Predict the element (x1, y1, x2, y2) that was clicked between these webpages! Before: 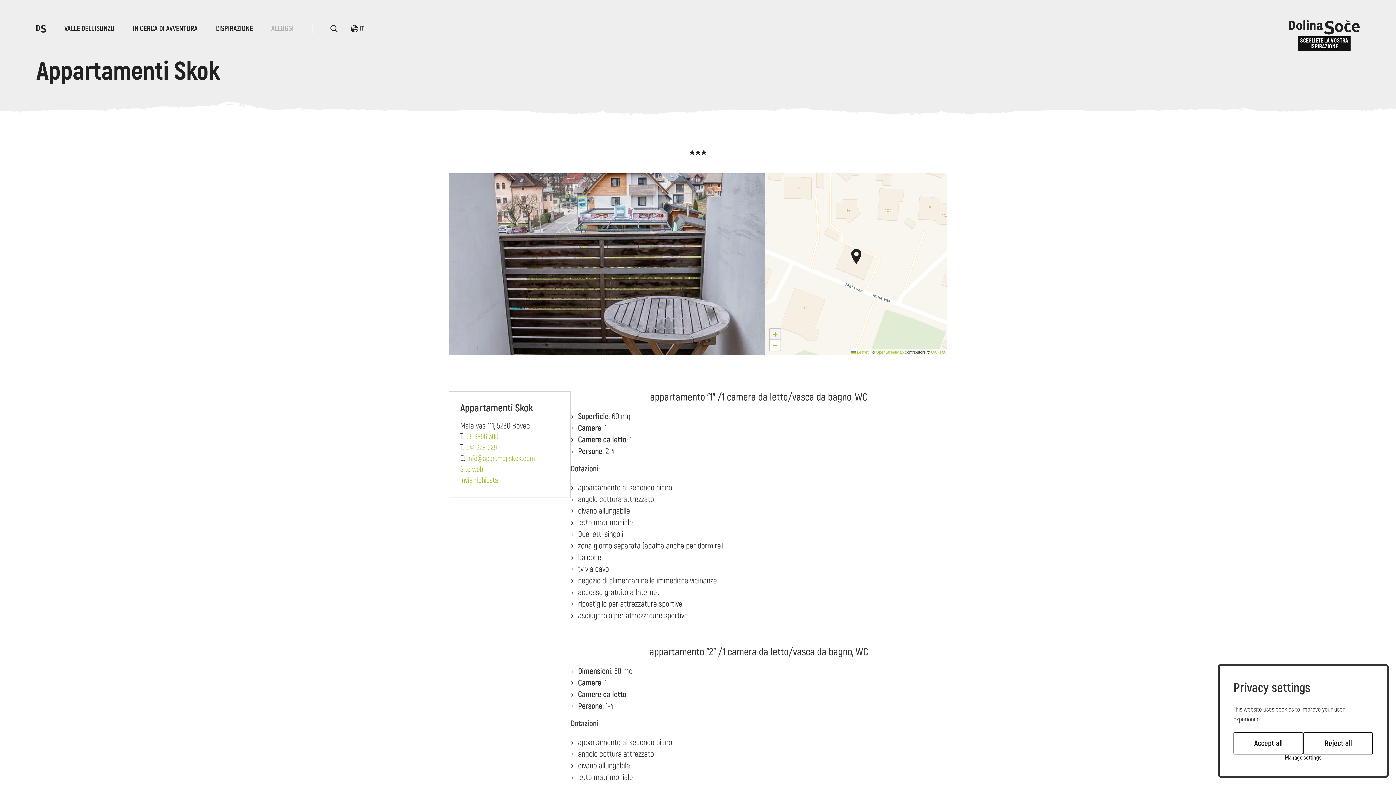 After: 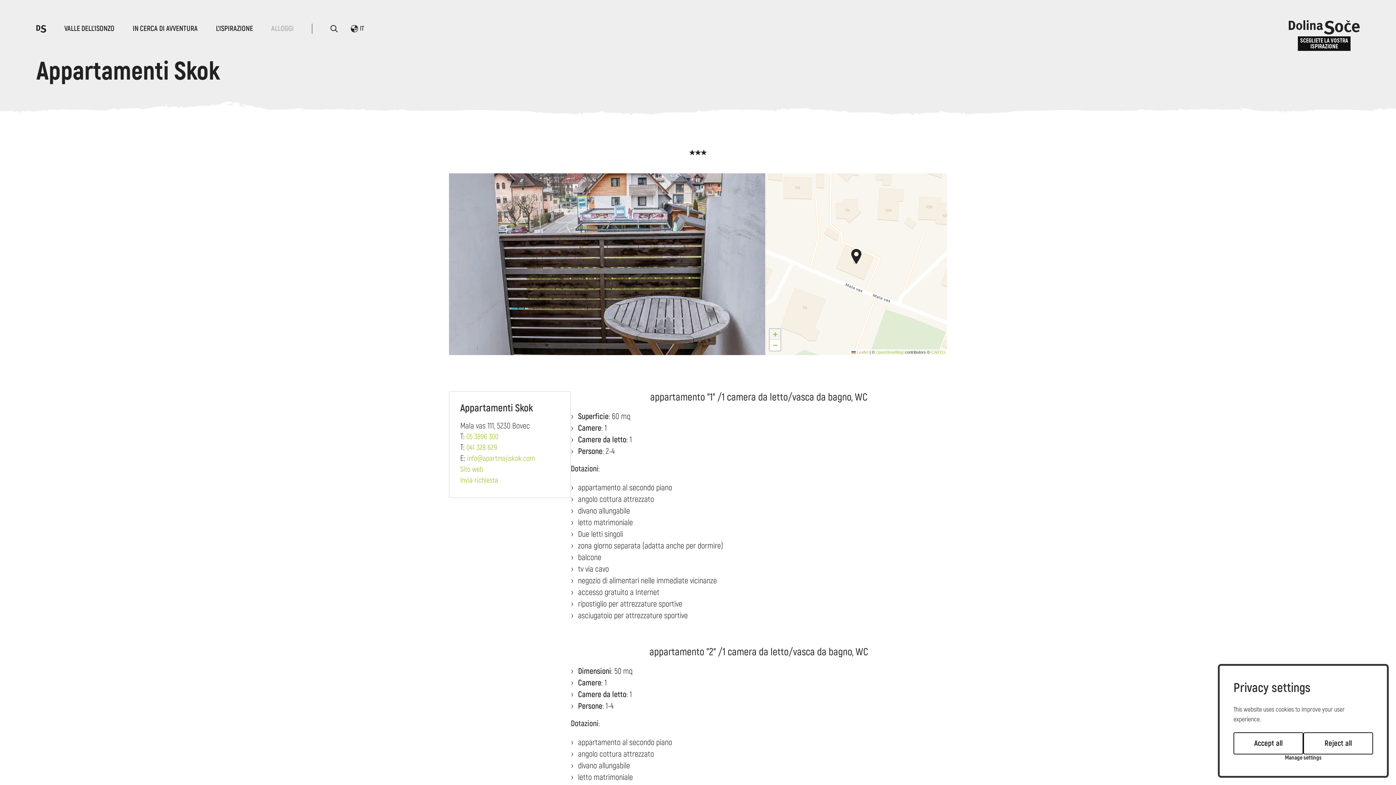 Action: bbox: (467, 454, 534, 463) label: info@apartmajiskok.com